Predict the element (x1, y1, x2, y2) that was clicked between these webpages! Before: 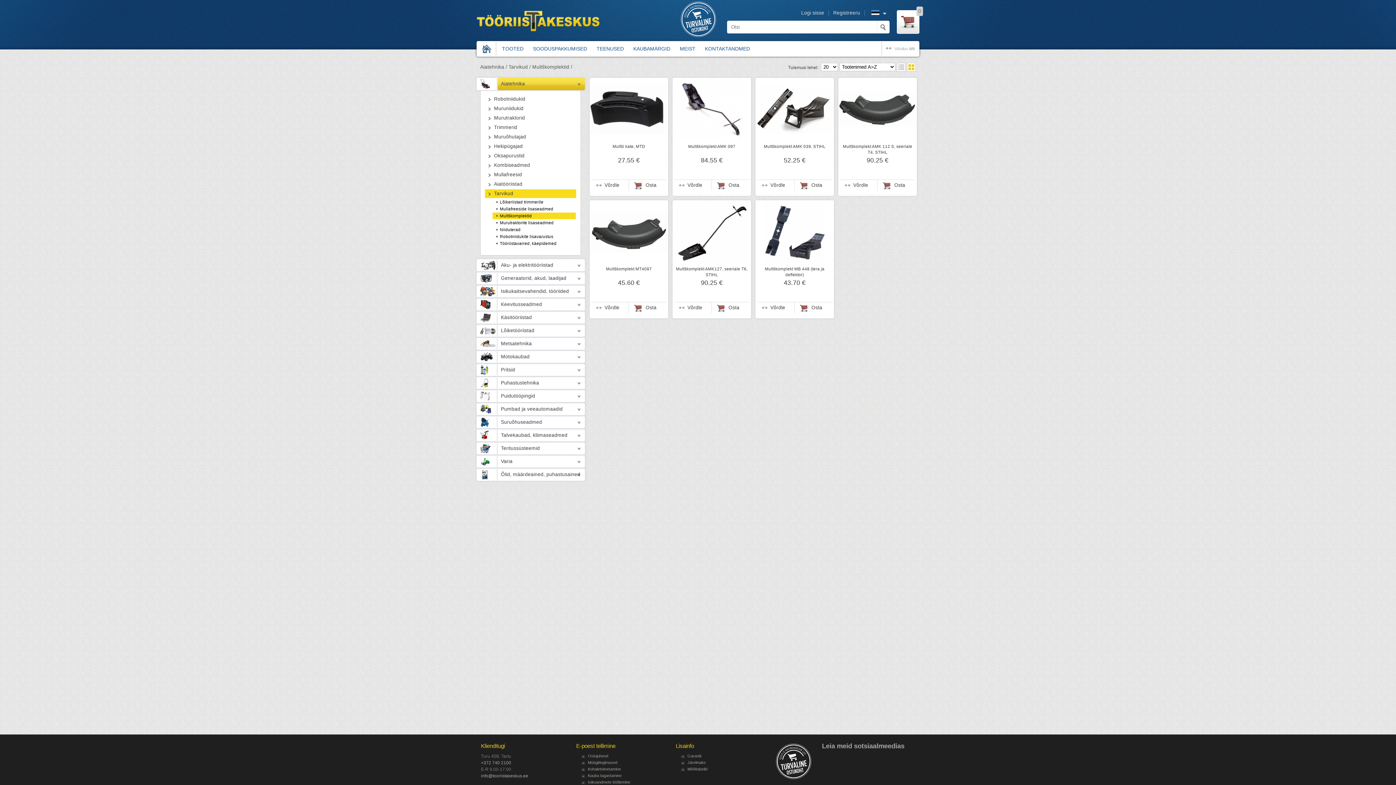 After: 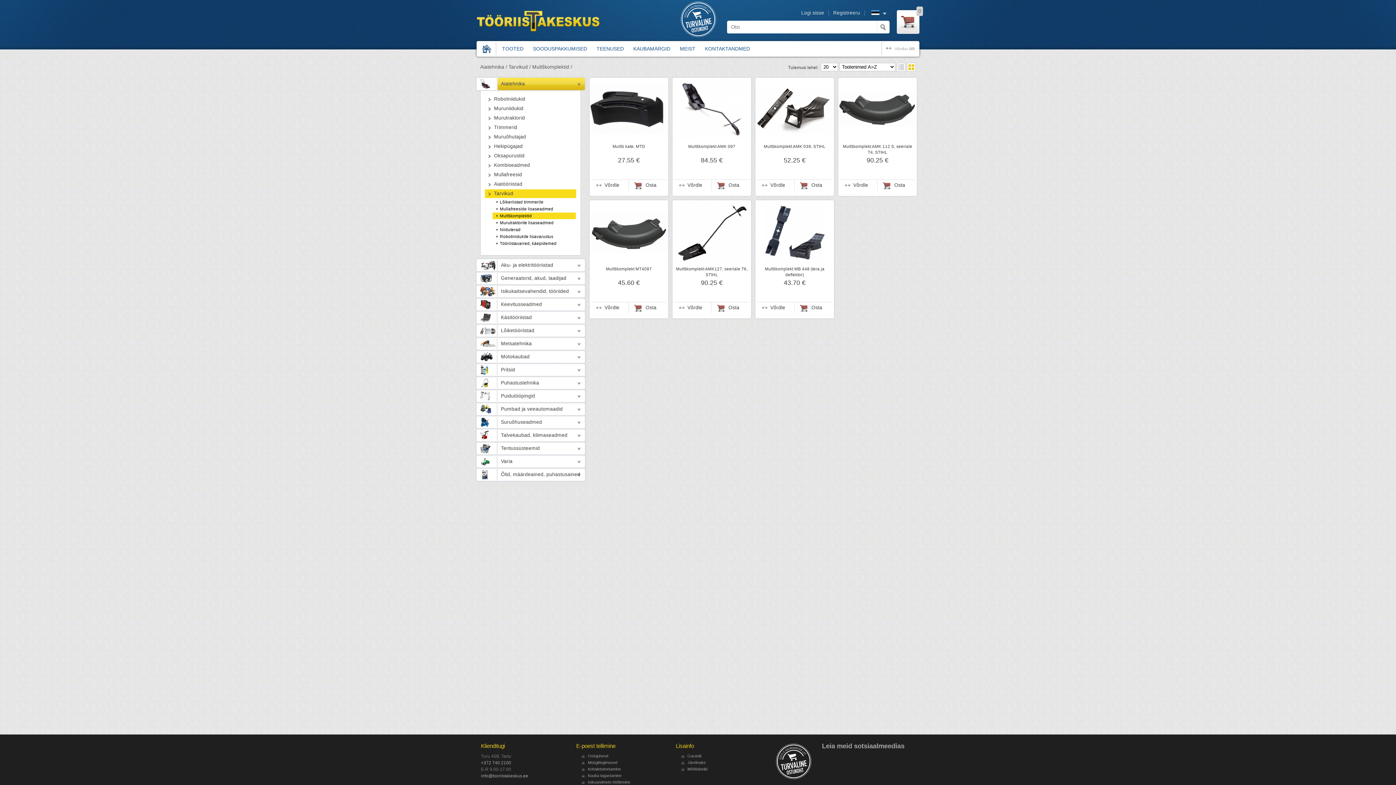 Action: bbox: (532, 64, 572, 70) label: Multškomplektid /